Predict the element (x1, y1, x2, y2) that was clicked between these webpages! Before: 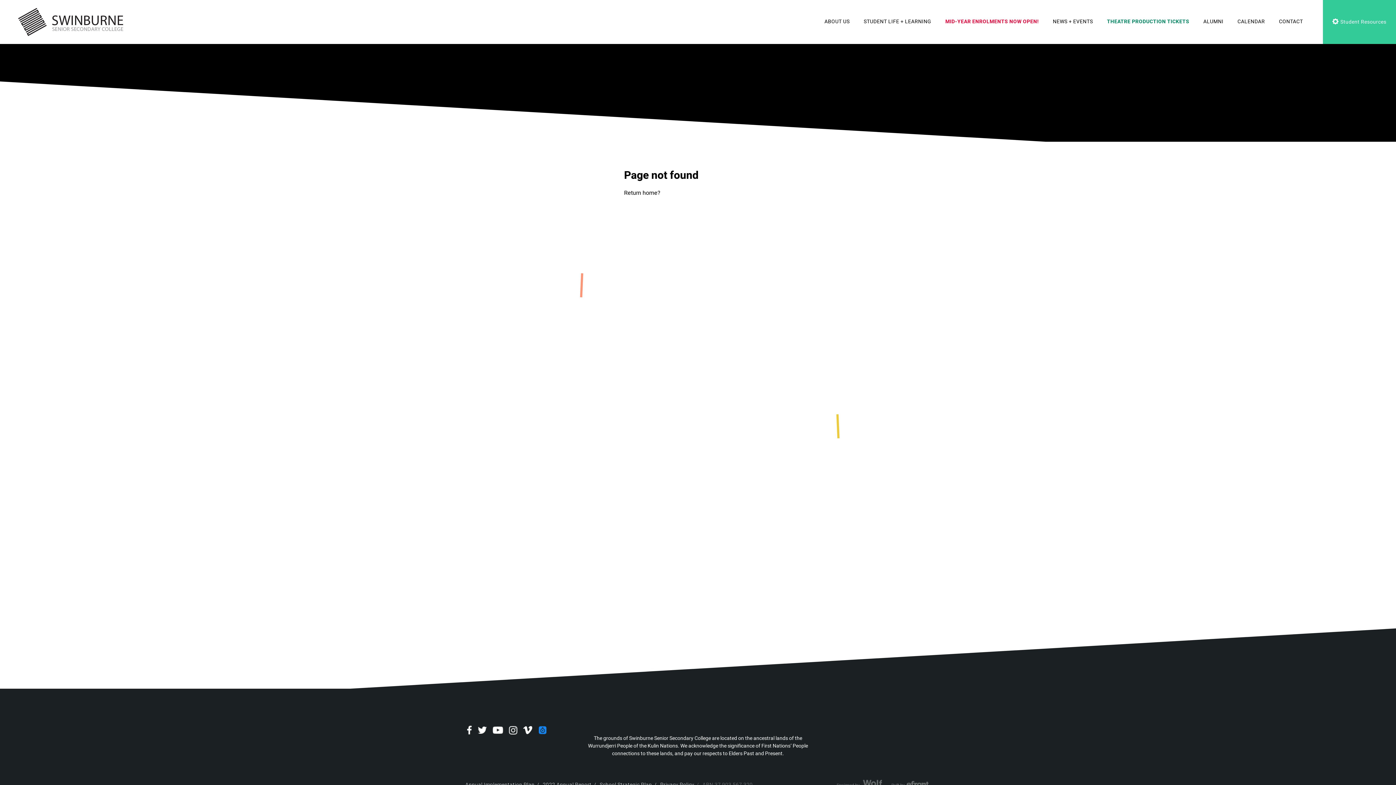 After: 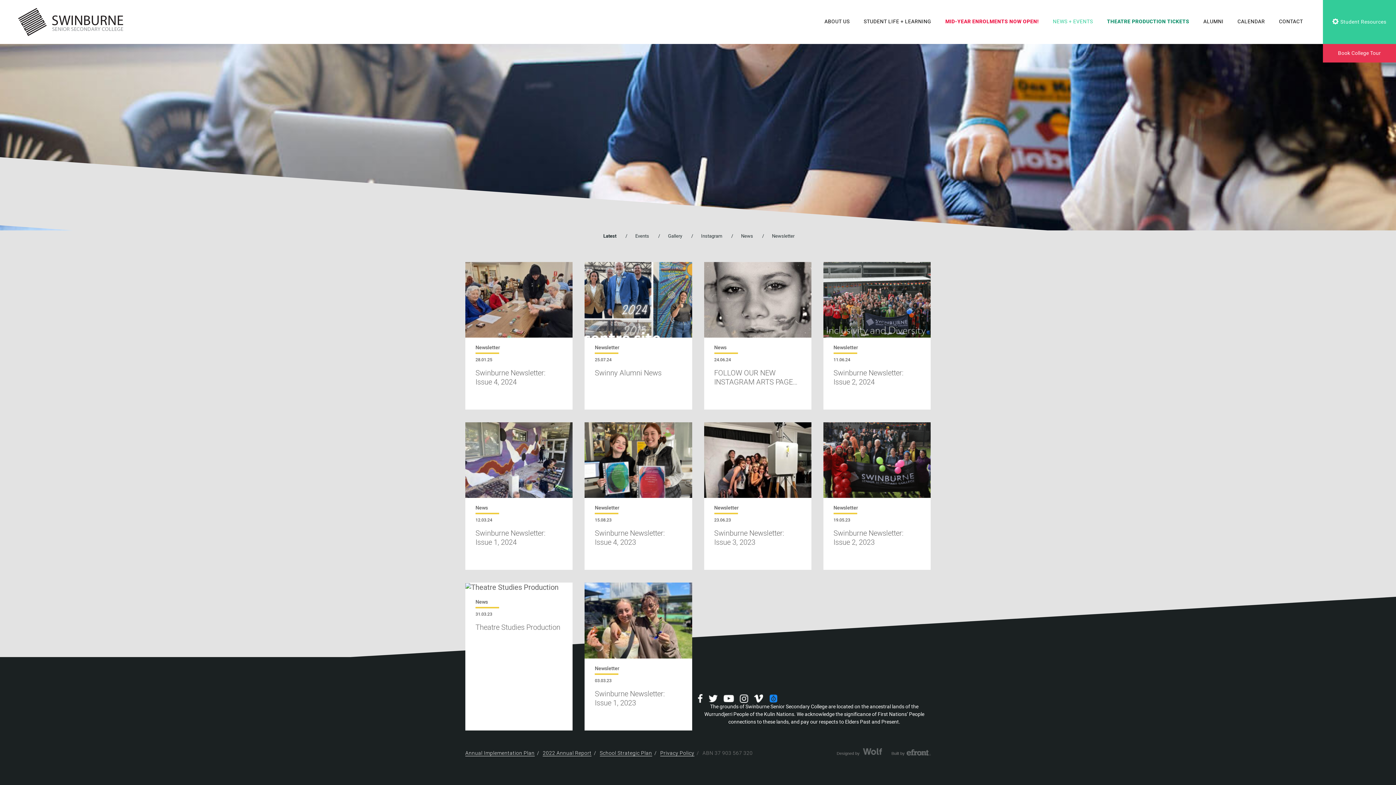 Action: label: NEWS + EVENTS bbox: (1053, 17, 1093, 25)